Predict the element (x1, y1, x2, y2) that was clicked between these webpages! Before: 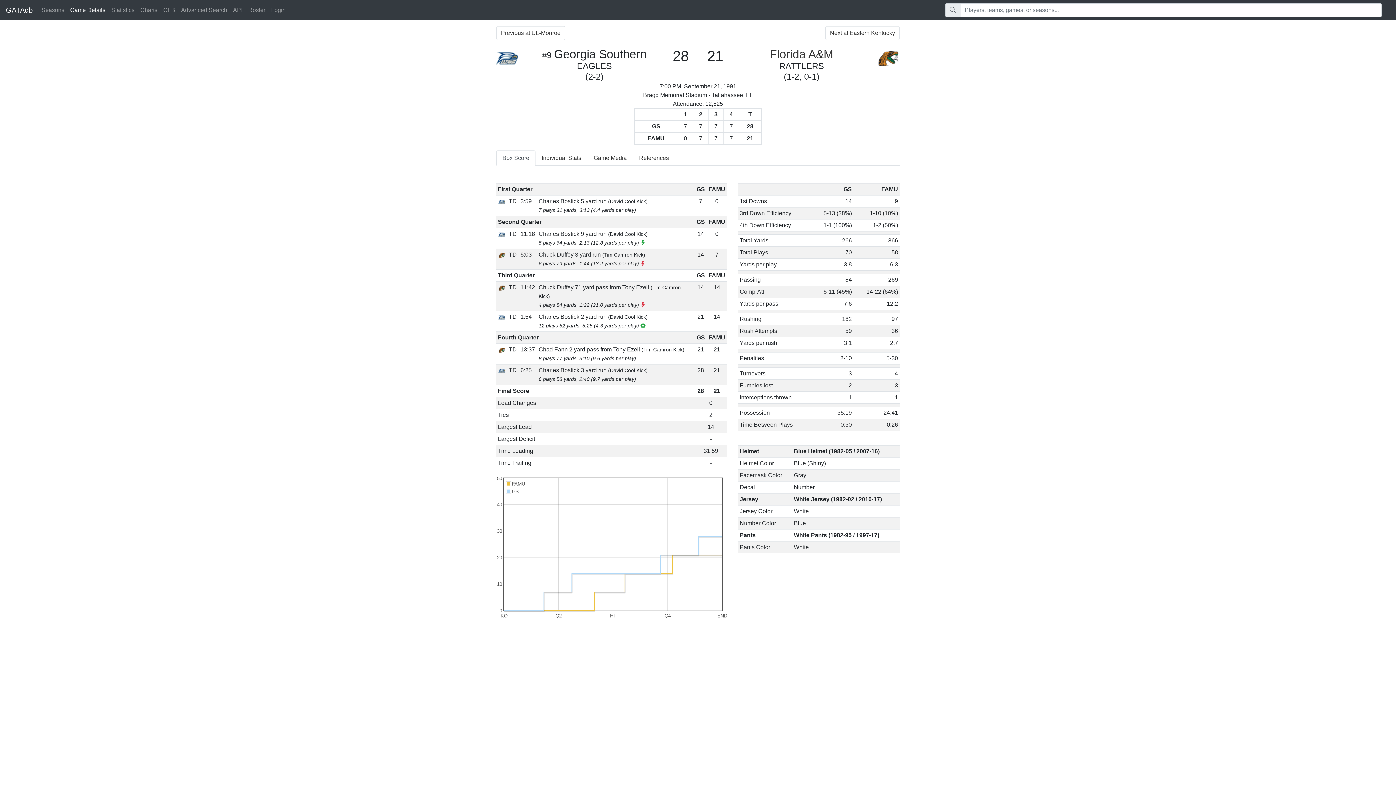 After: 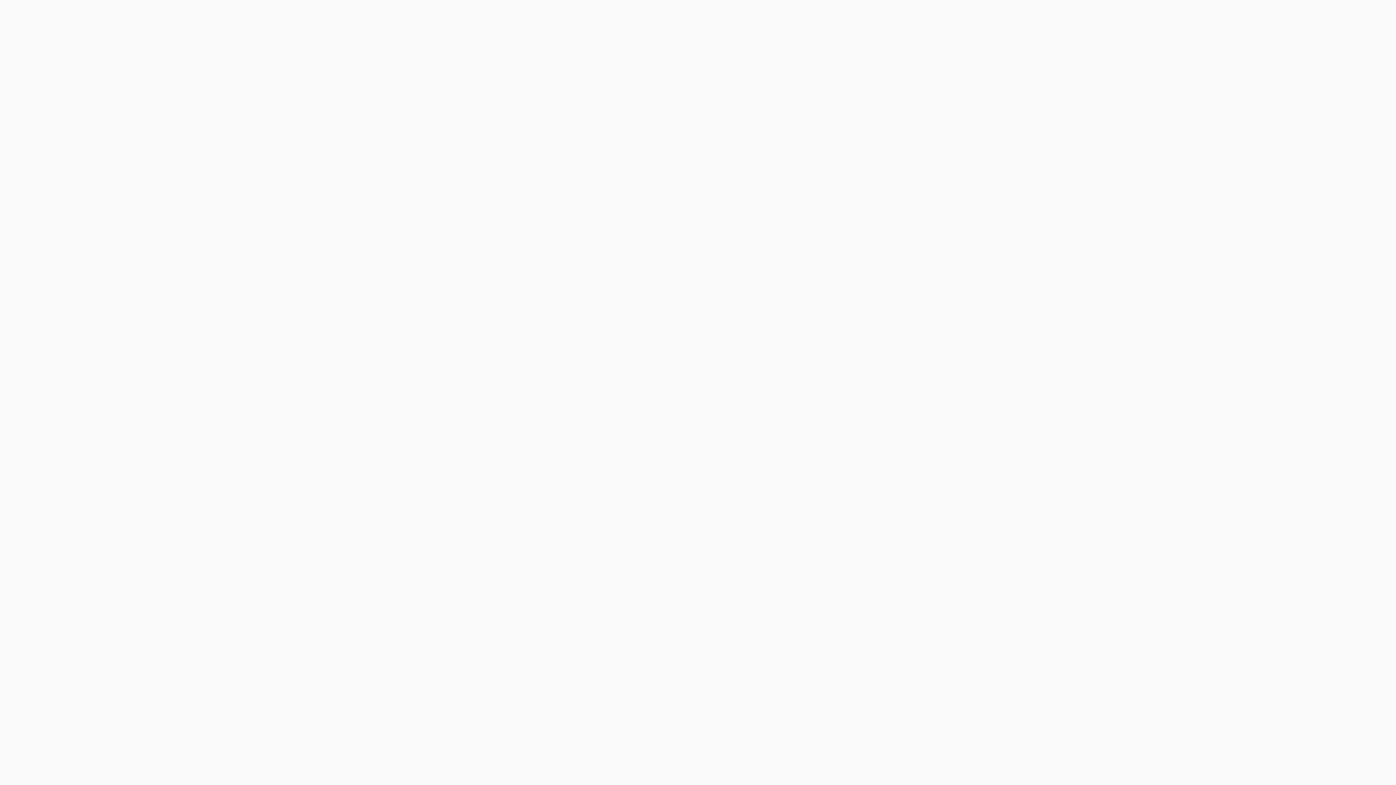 Action: label: API bbox: (230, 2, 245, 17)